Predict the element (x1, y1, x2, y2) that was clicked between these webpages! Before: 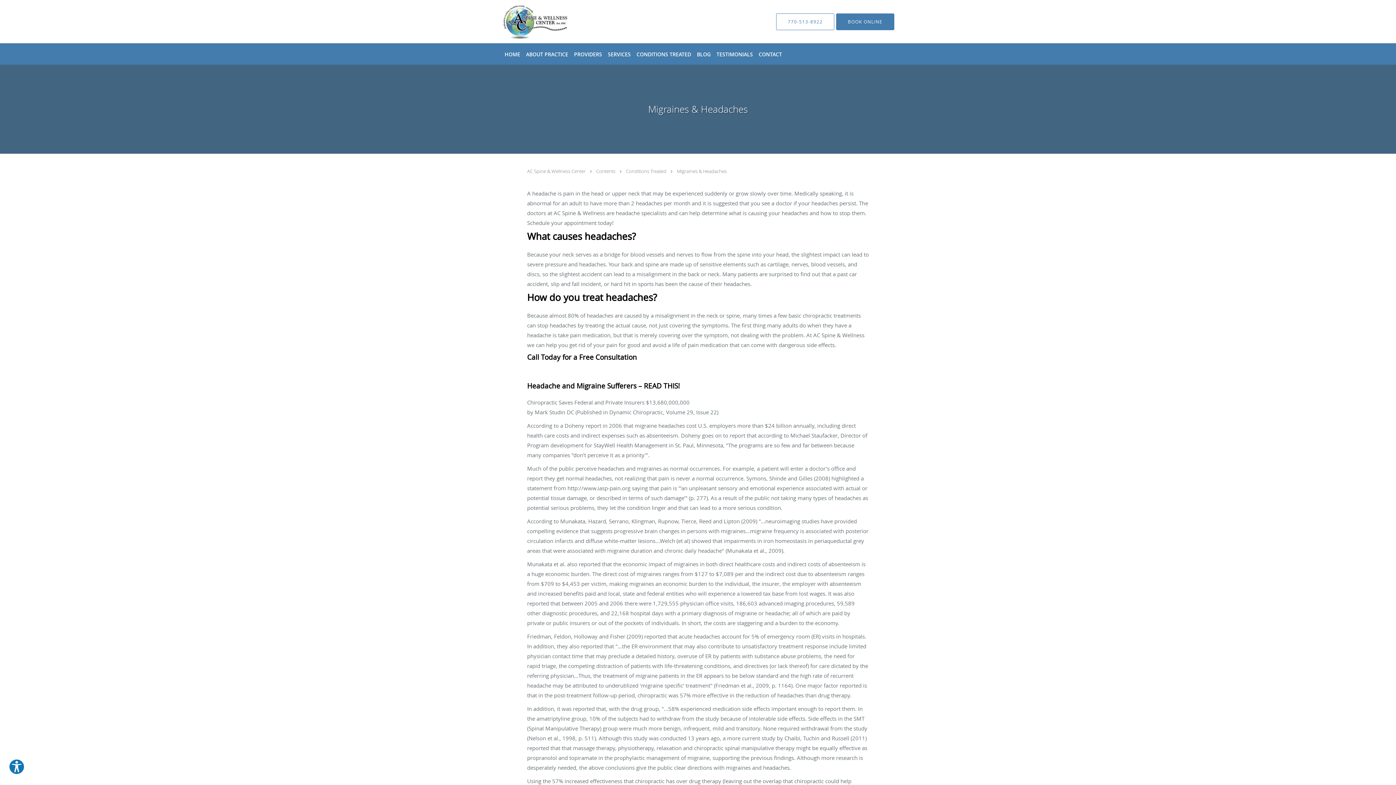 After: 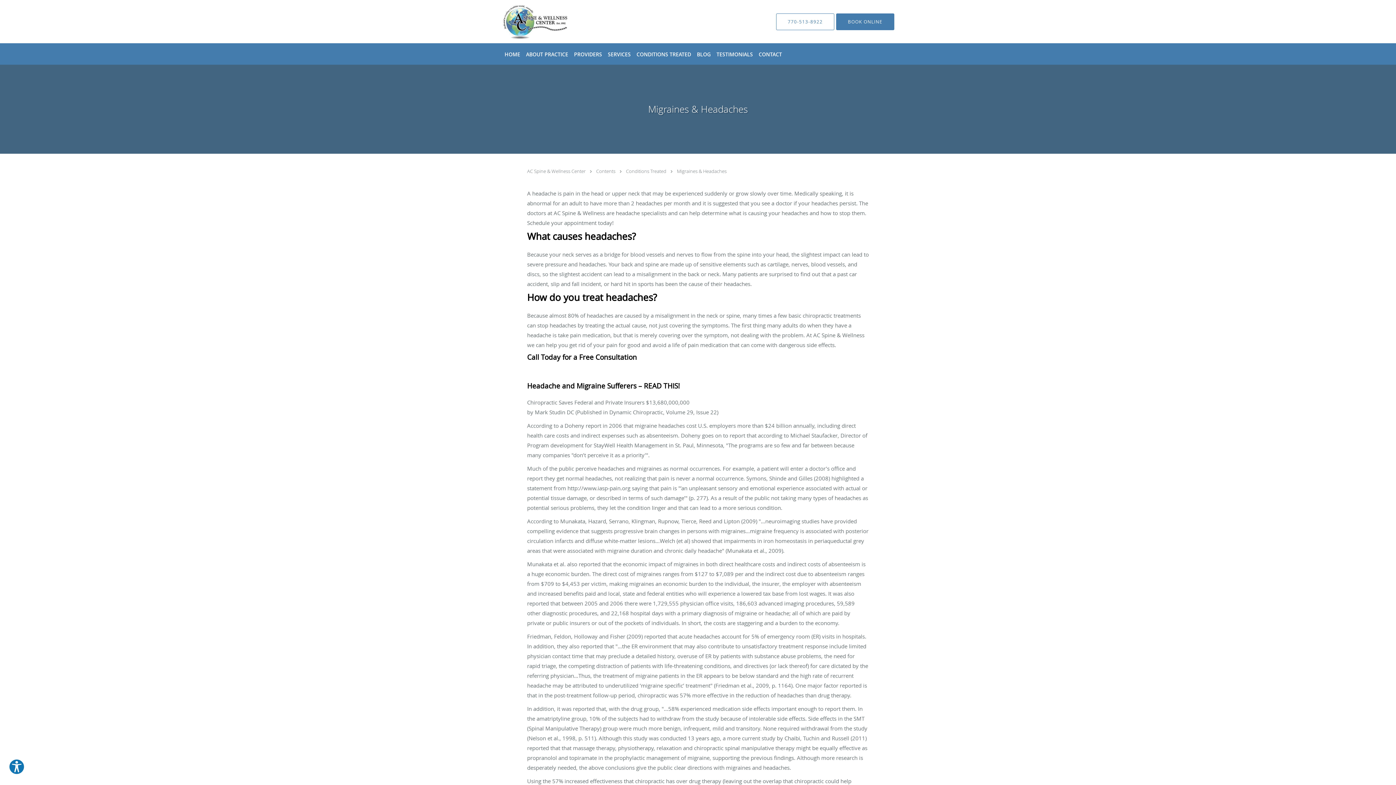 Action: bbox: (677, 168, 726, 174) label: Migraines & Headaches